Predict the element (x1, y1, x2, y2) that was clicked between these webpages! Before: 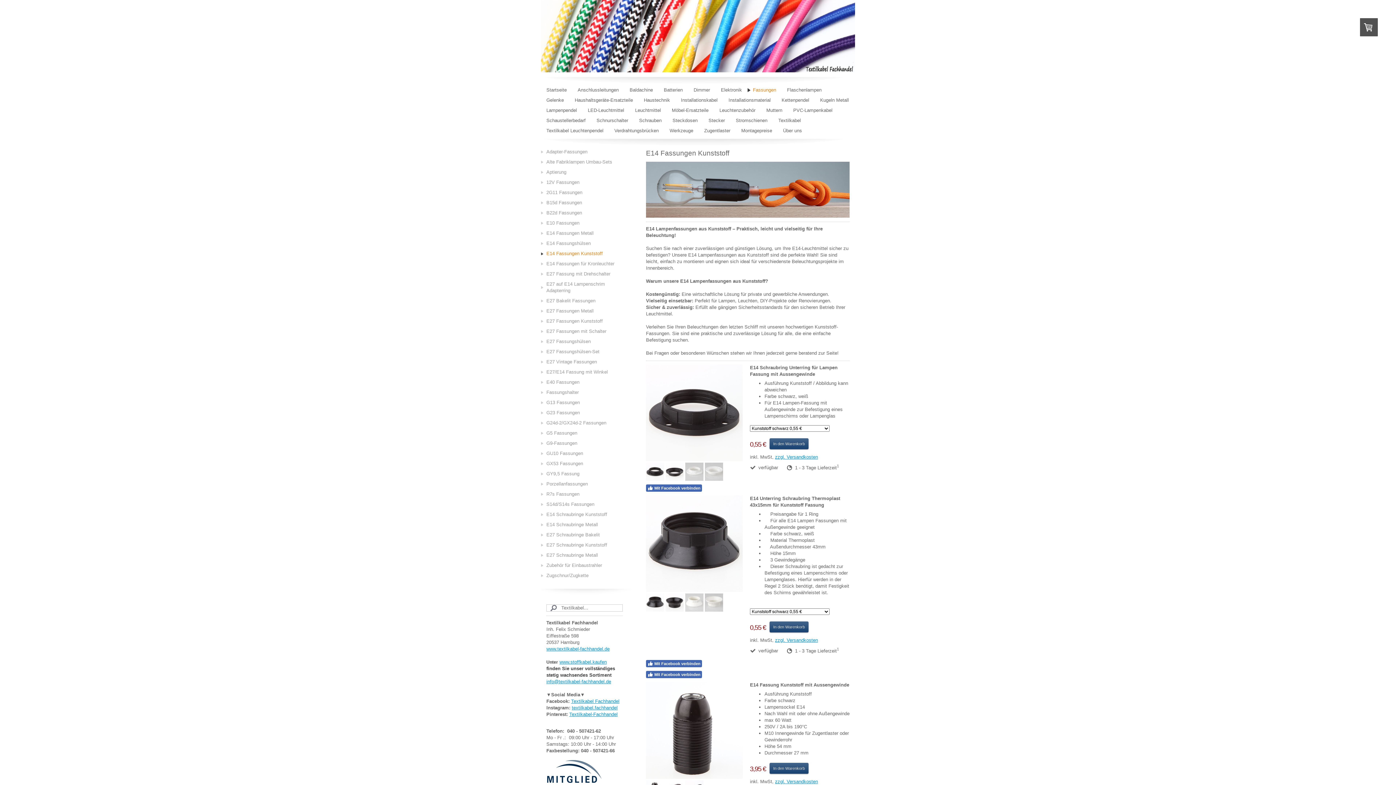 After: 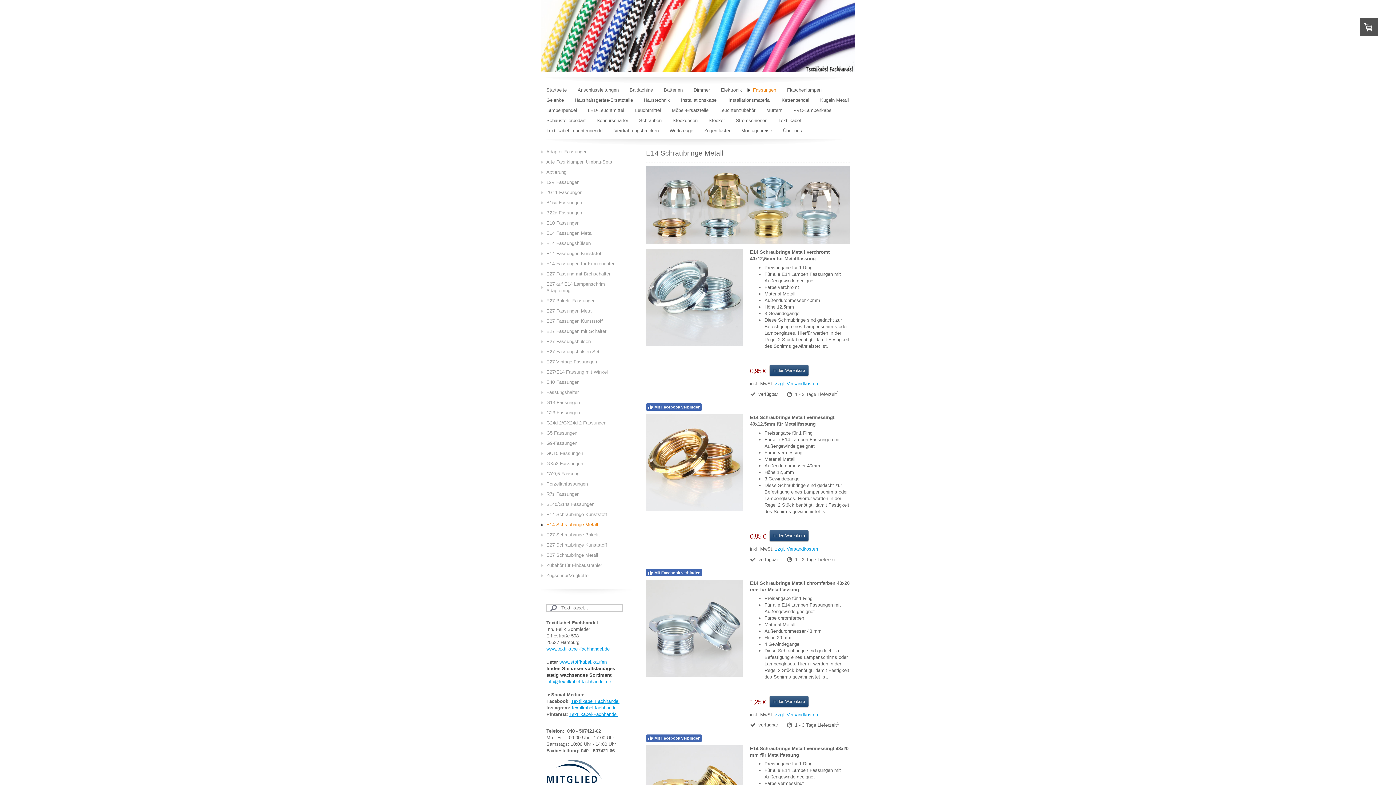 Action: bbox: (541, 520, 622, 530) label: E14 Schraubringe Metall